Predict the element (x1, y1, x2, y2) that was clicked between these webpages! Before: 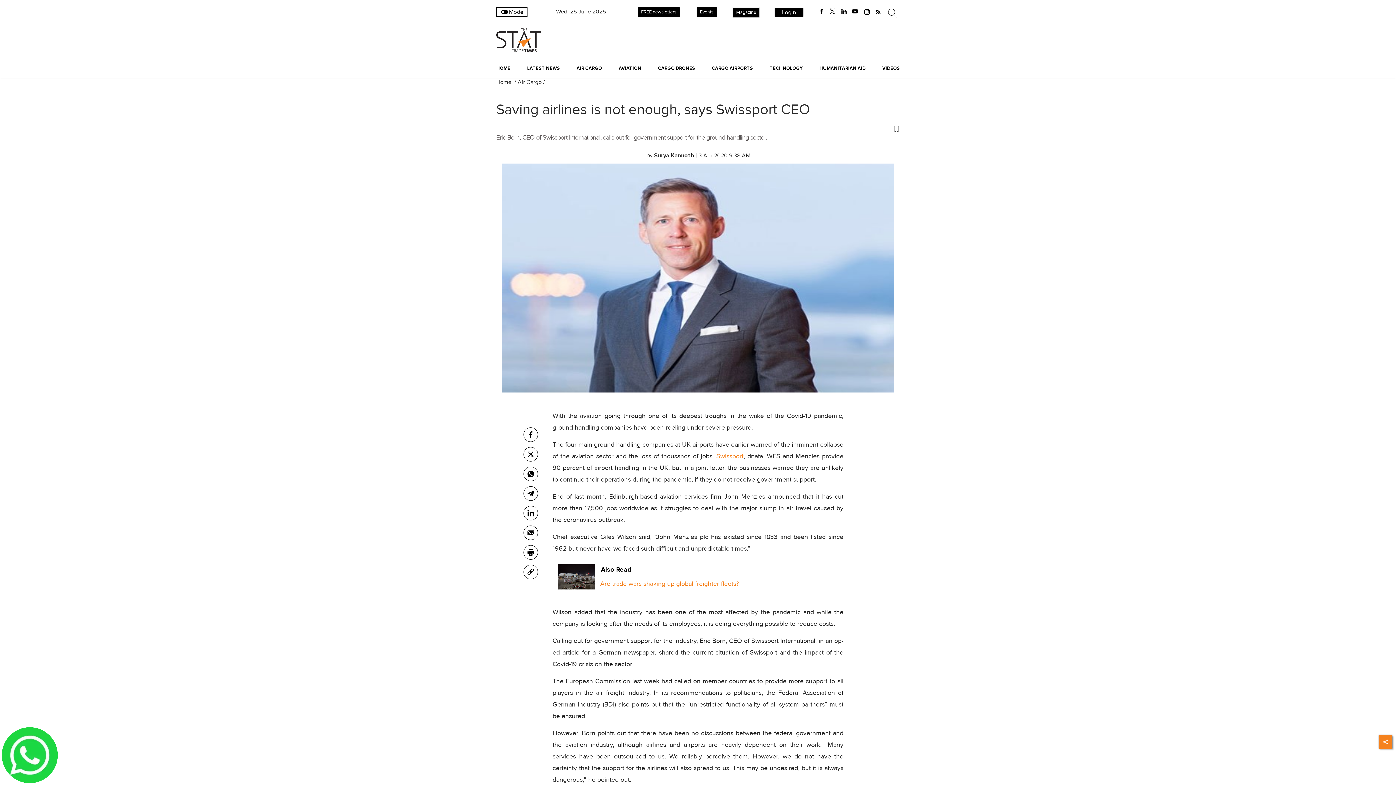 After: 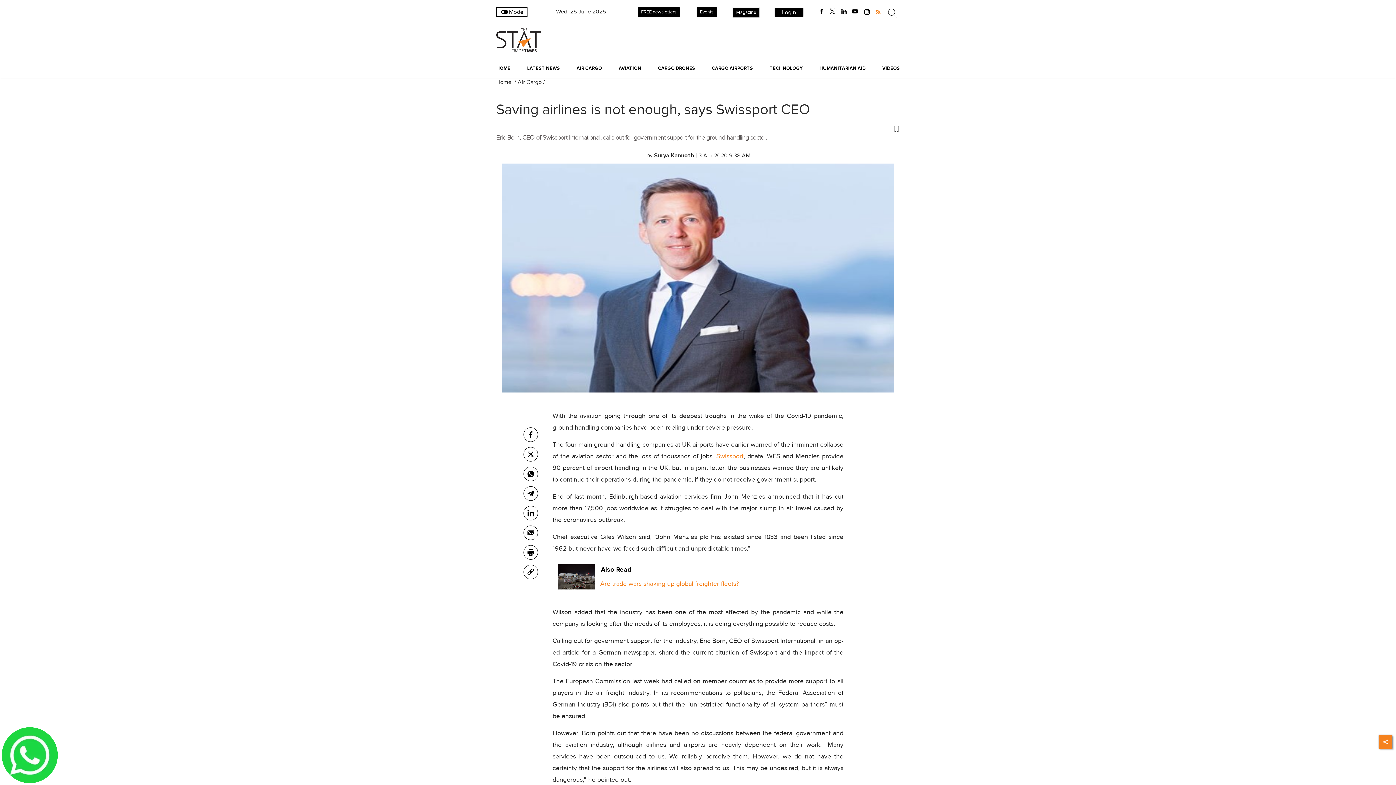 Action: bbox: (875, 8, 884, 15)